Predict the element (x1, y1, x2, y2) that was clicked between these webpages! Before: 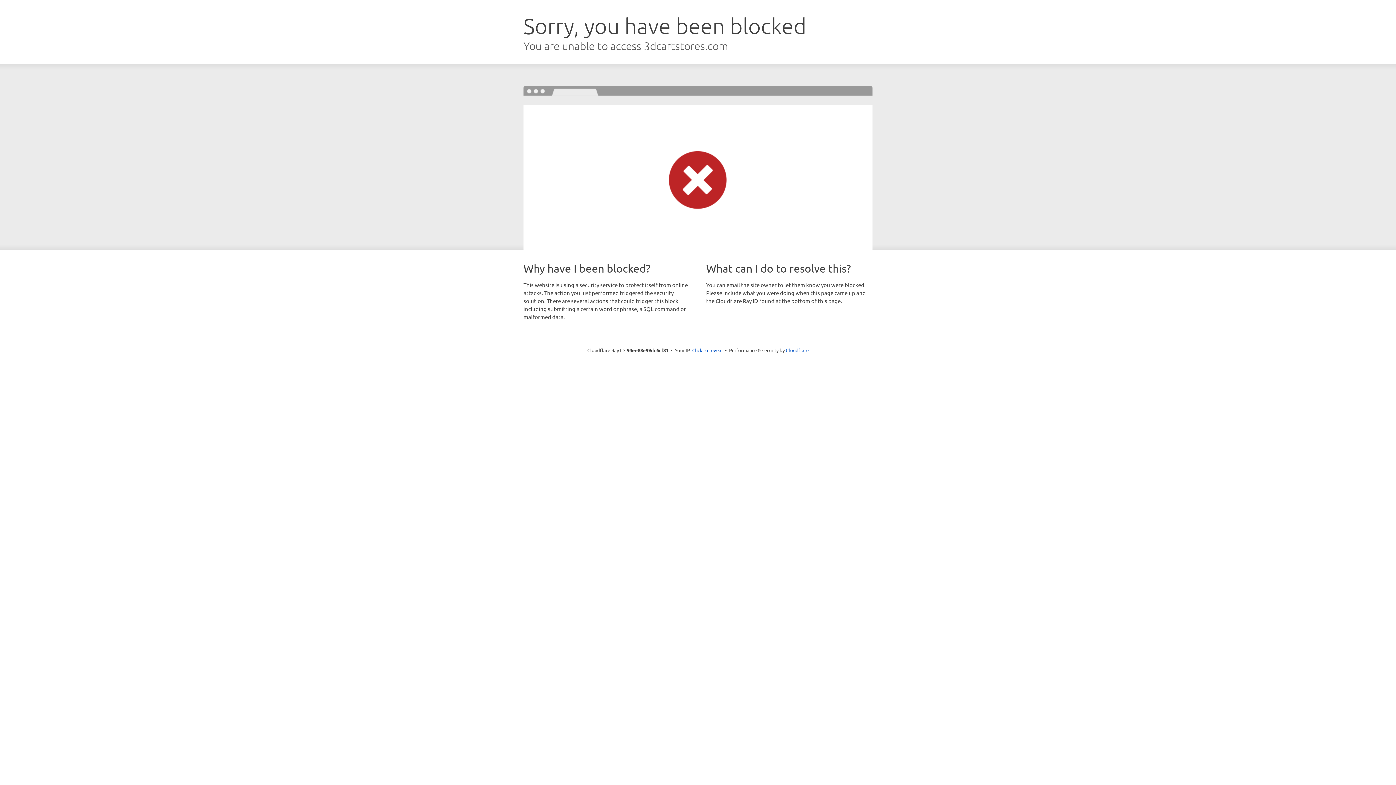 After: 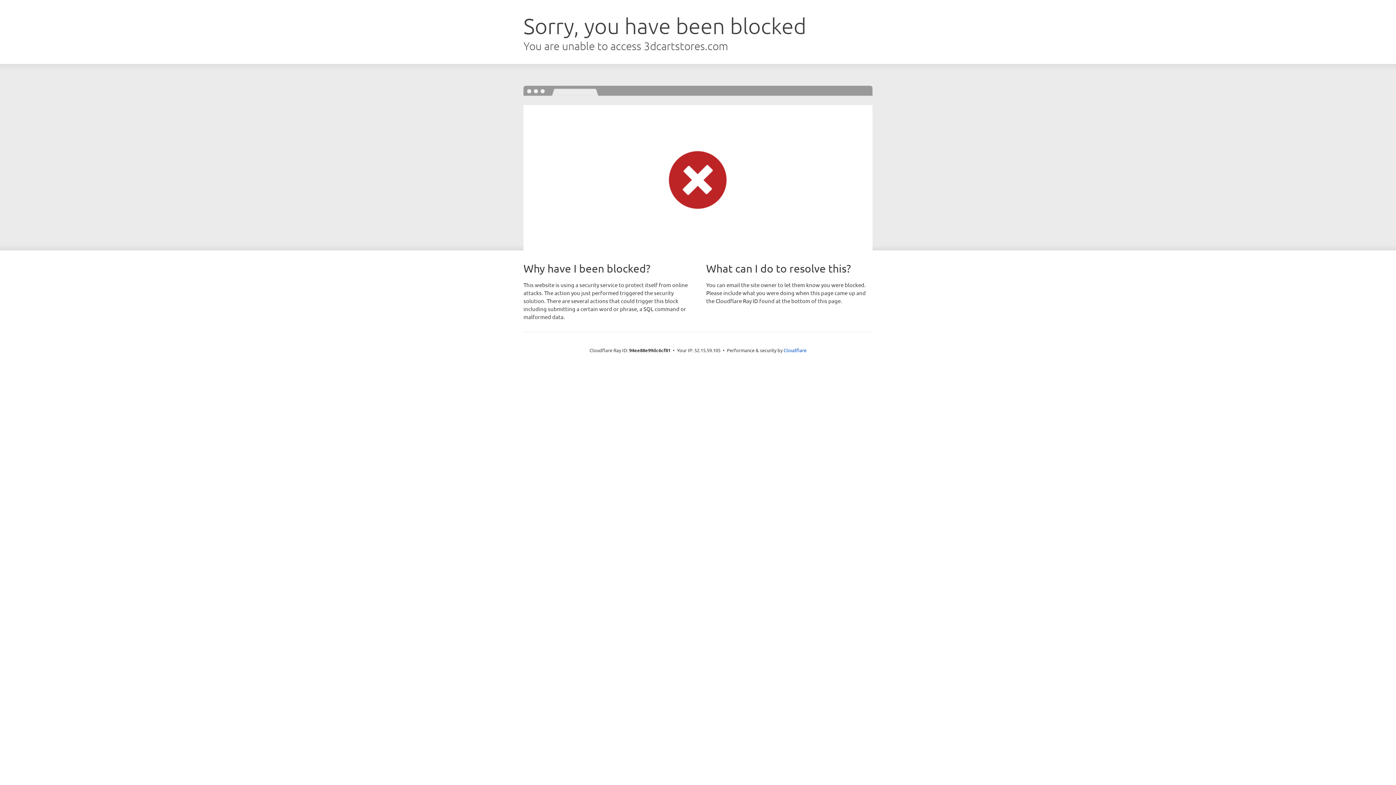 Action: bbox: (692, 346, 722, 353) label: Click to reveal